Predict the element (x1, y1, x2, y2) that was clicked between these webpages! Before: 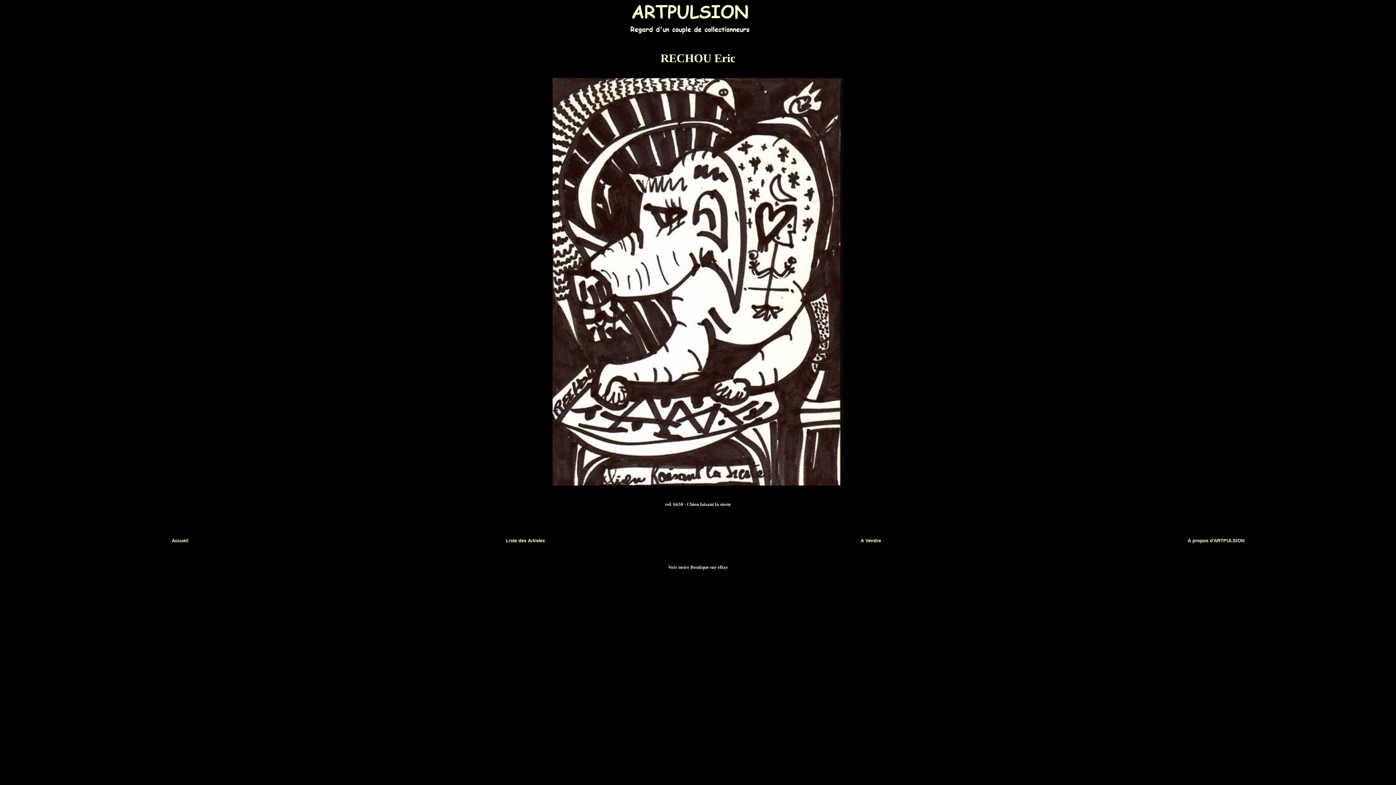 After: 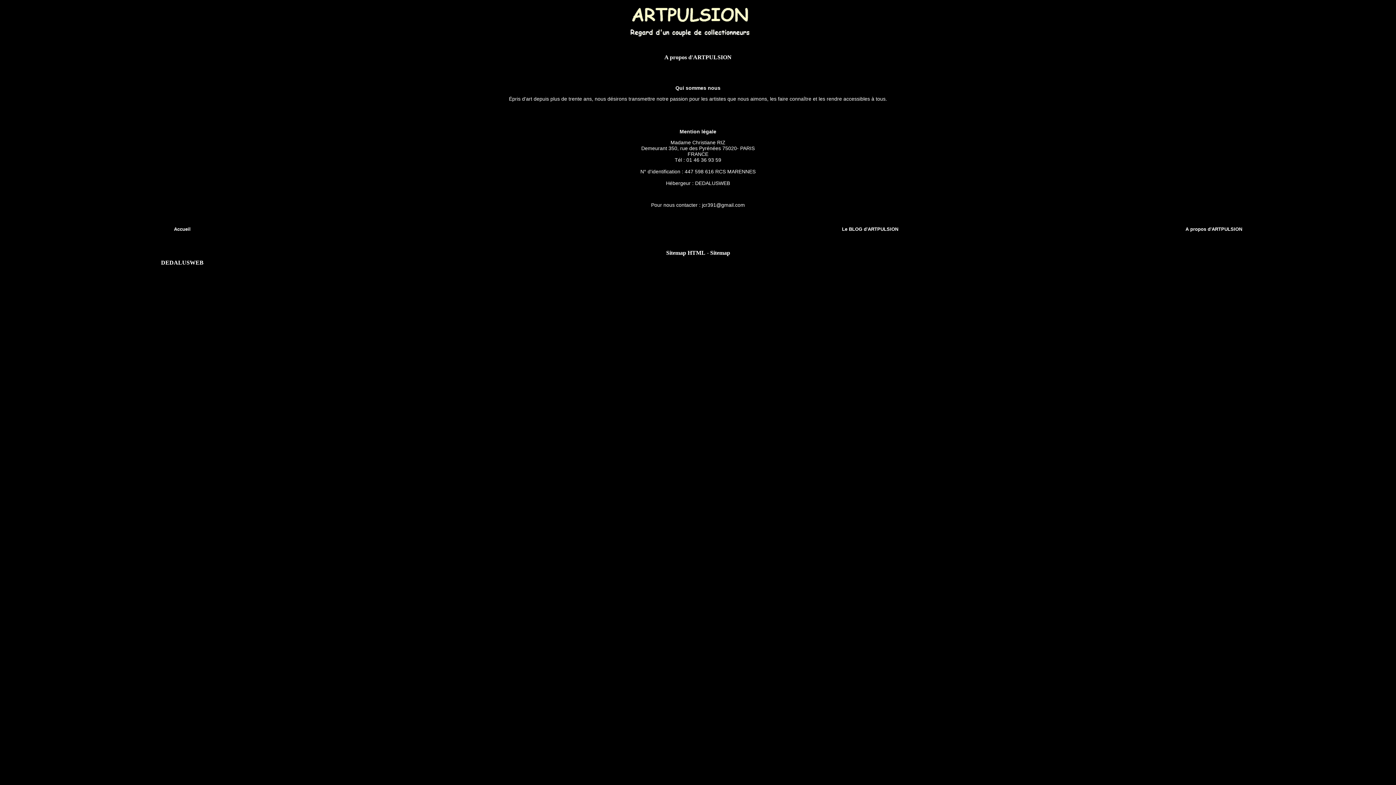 Action: label: A propos d'ARTPULSION bbox: (1188, 537, 1244, 543)